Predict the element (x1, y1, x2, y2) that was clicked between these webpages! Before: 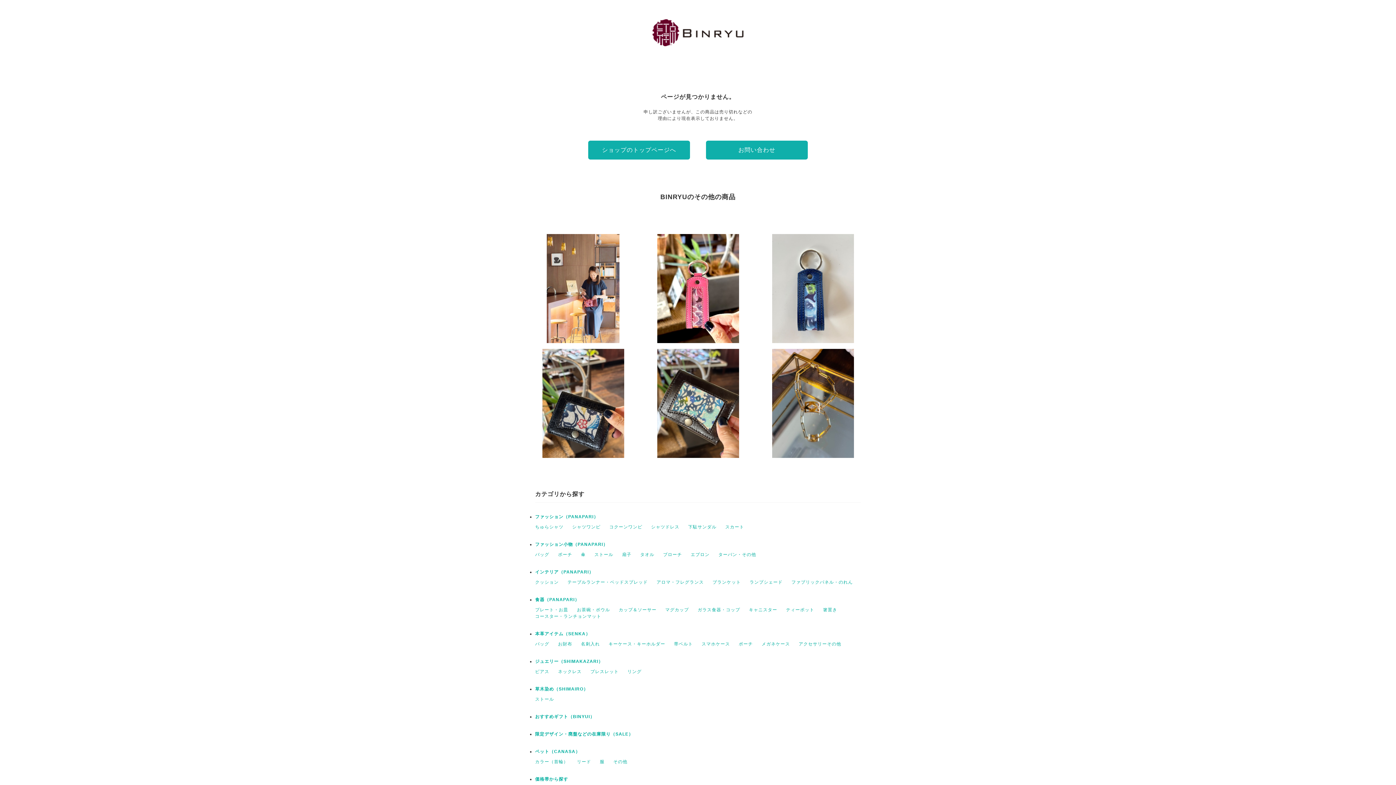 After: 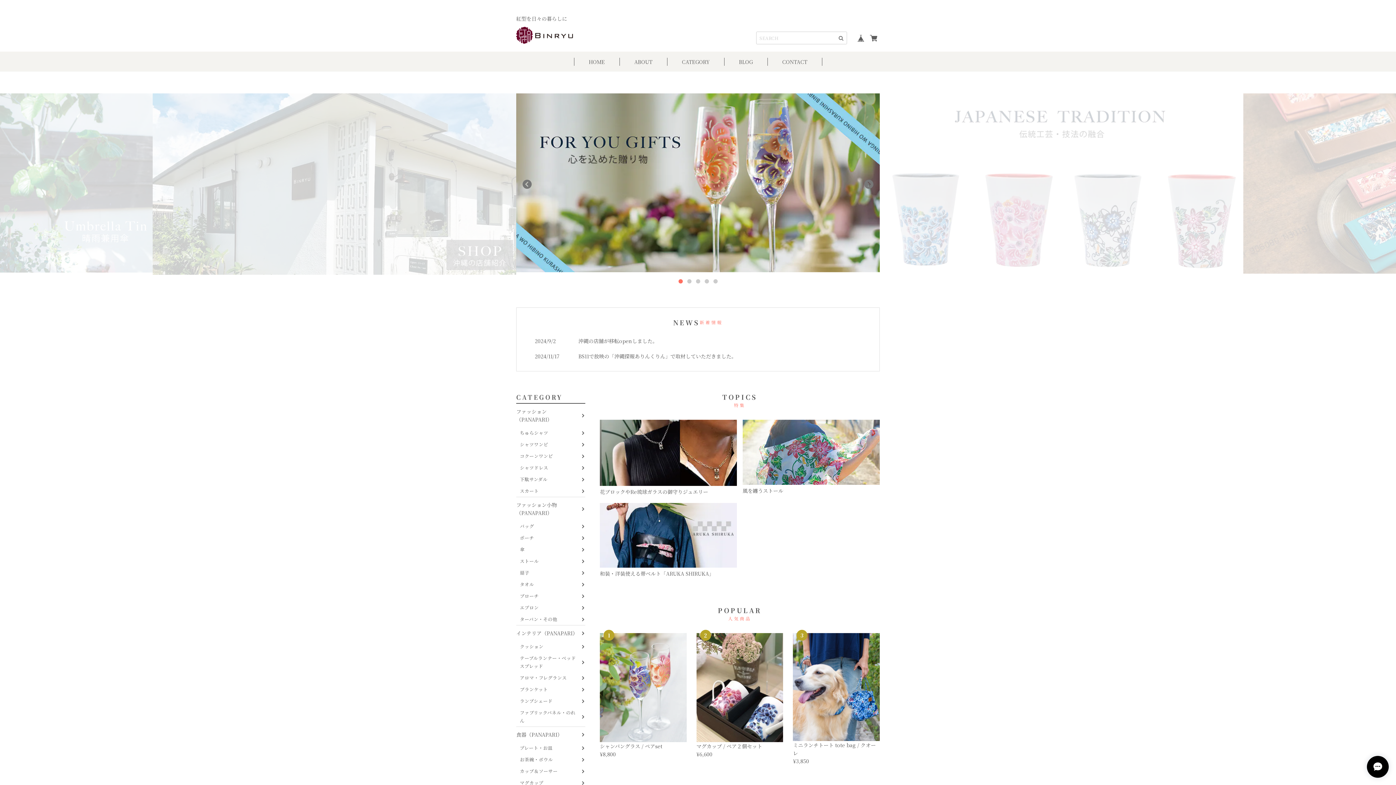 Action: bbox: (652, 43, 743, 48)